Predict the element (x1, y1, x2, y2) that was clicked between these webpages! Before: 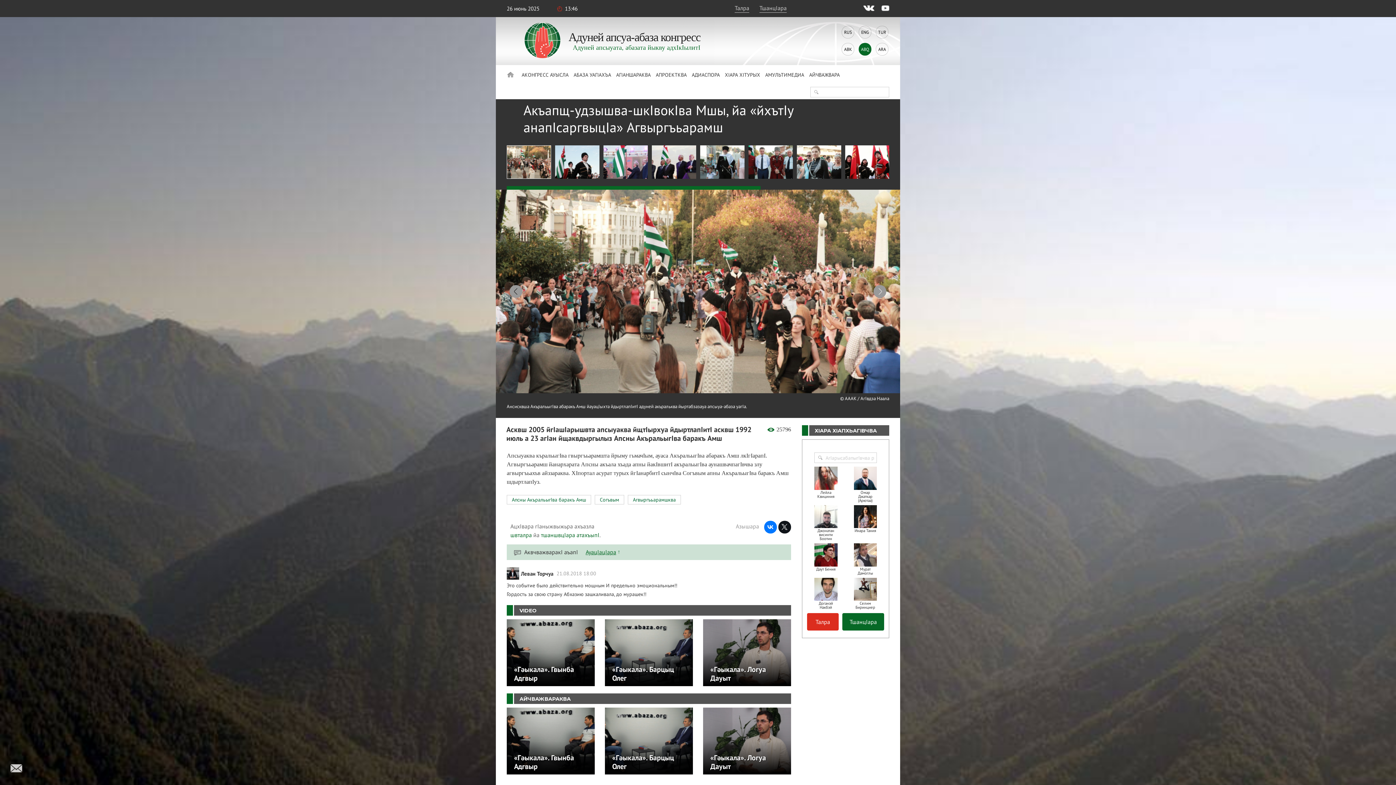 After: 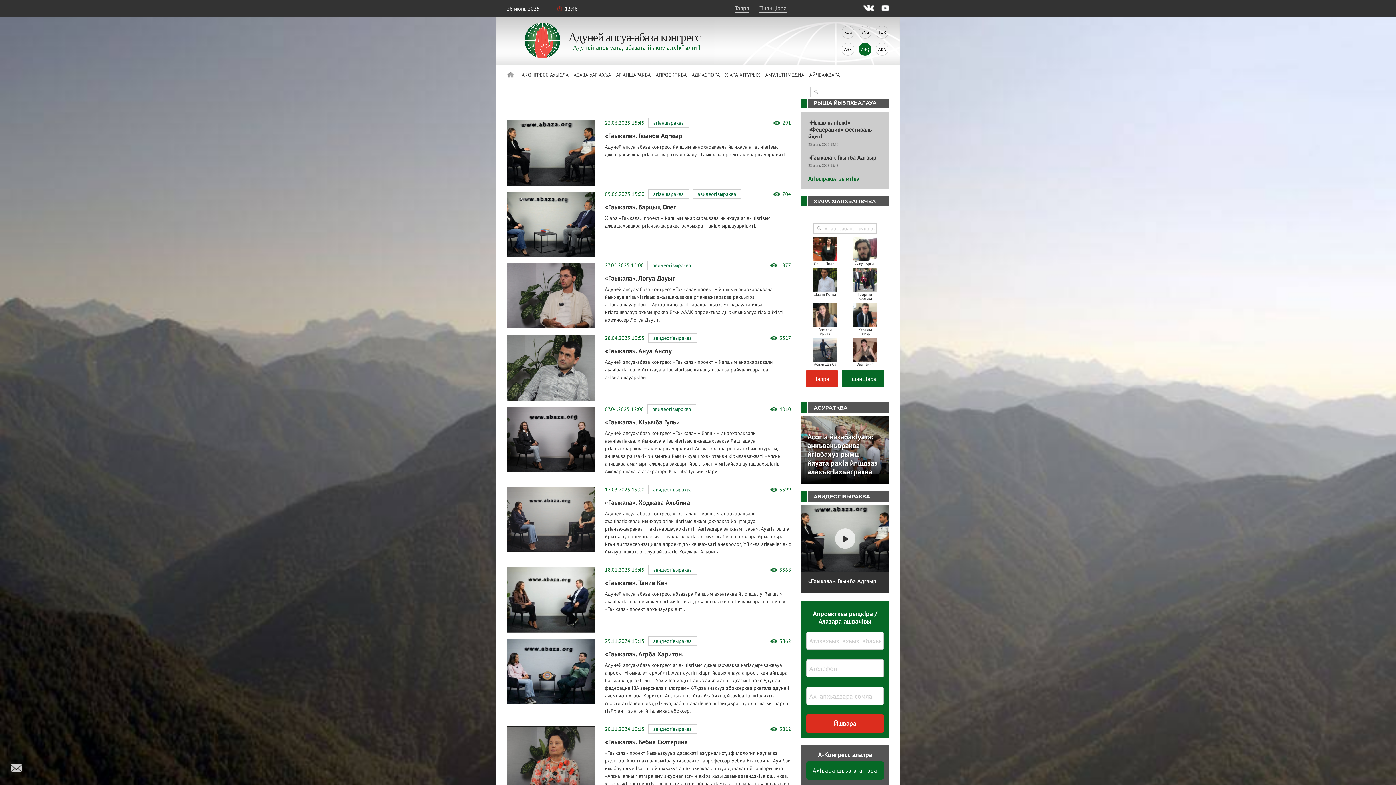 Action: label: АЙЧВАЖВАРАКВА bbox: (514, 693, 791, 704)